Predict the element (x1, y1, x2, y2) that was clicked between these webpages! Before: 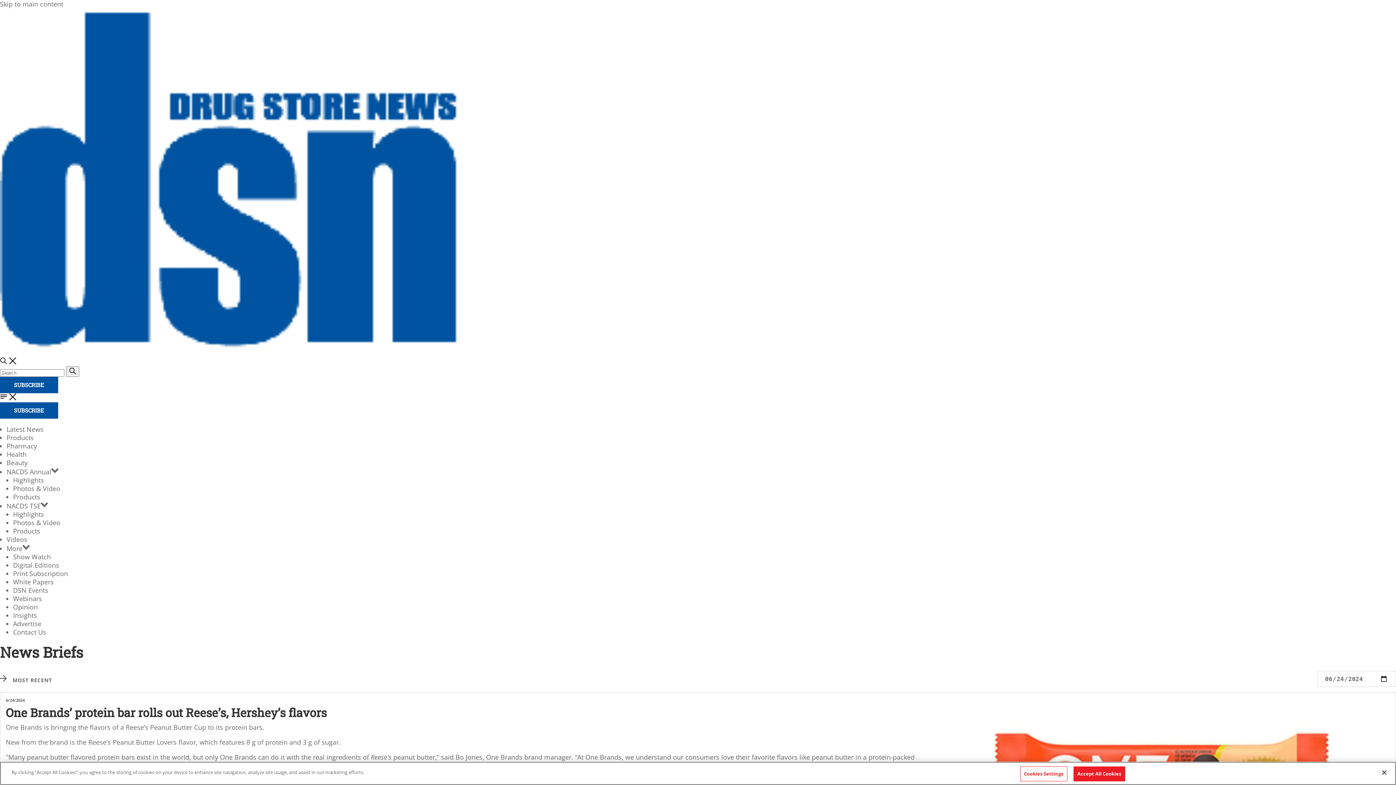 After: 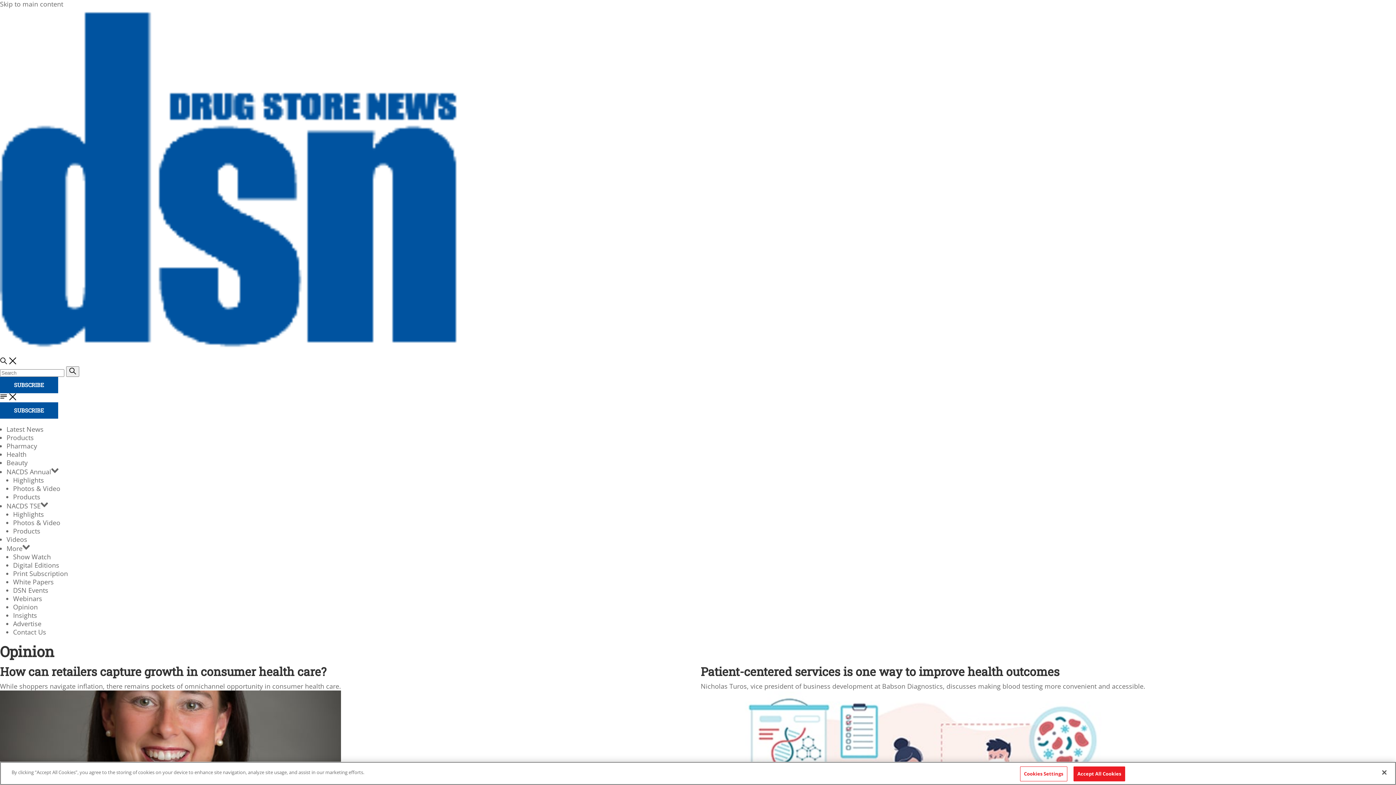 Action: label: Opinion bbox: (13, 602, 37, 611)